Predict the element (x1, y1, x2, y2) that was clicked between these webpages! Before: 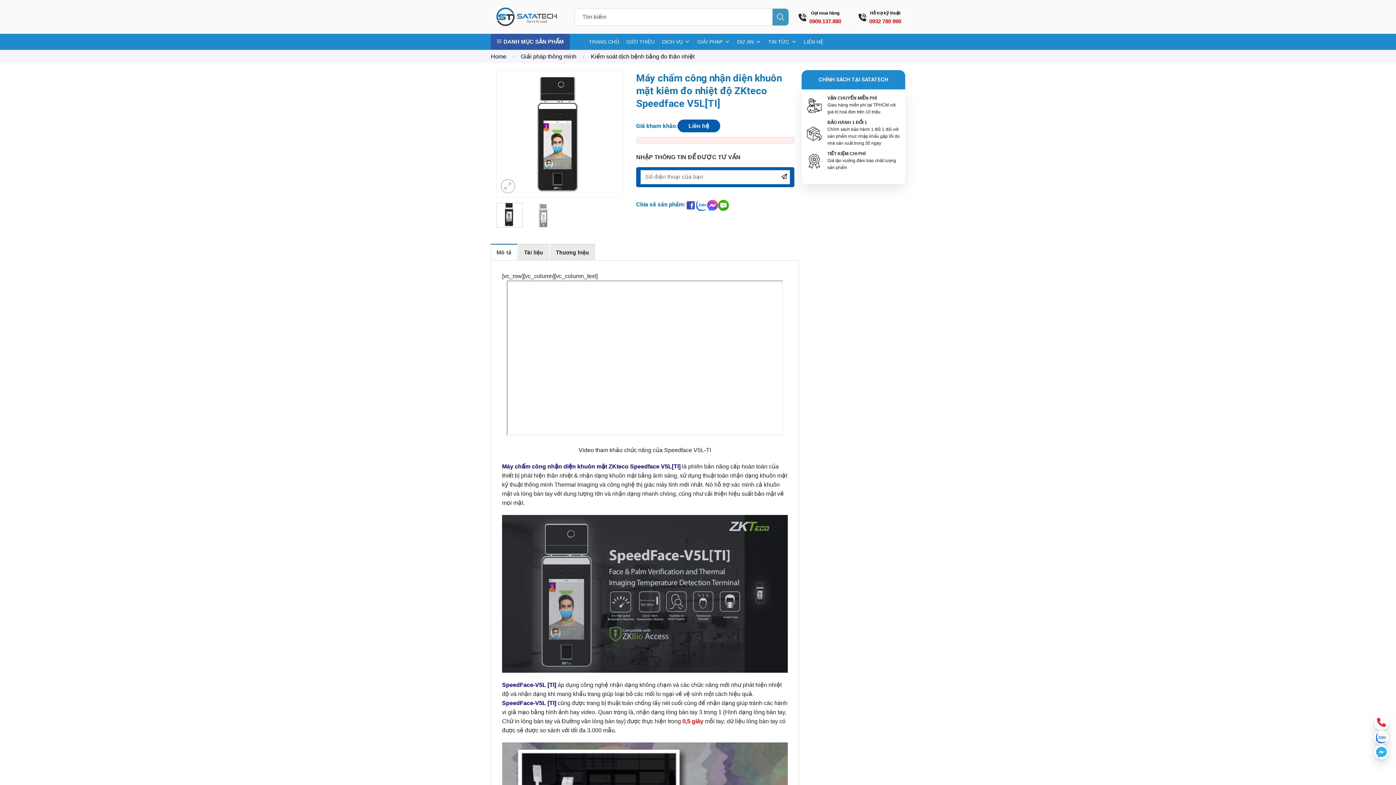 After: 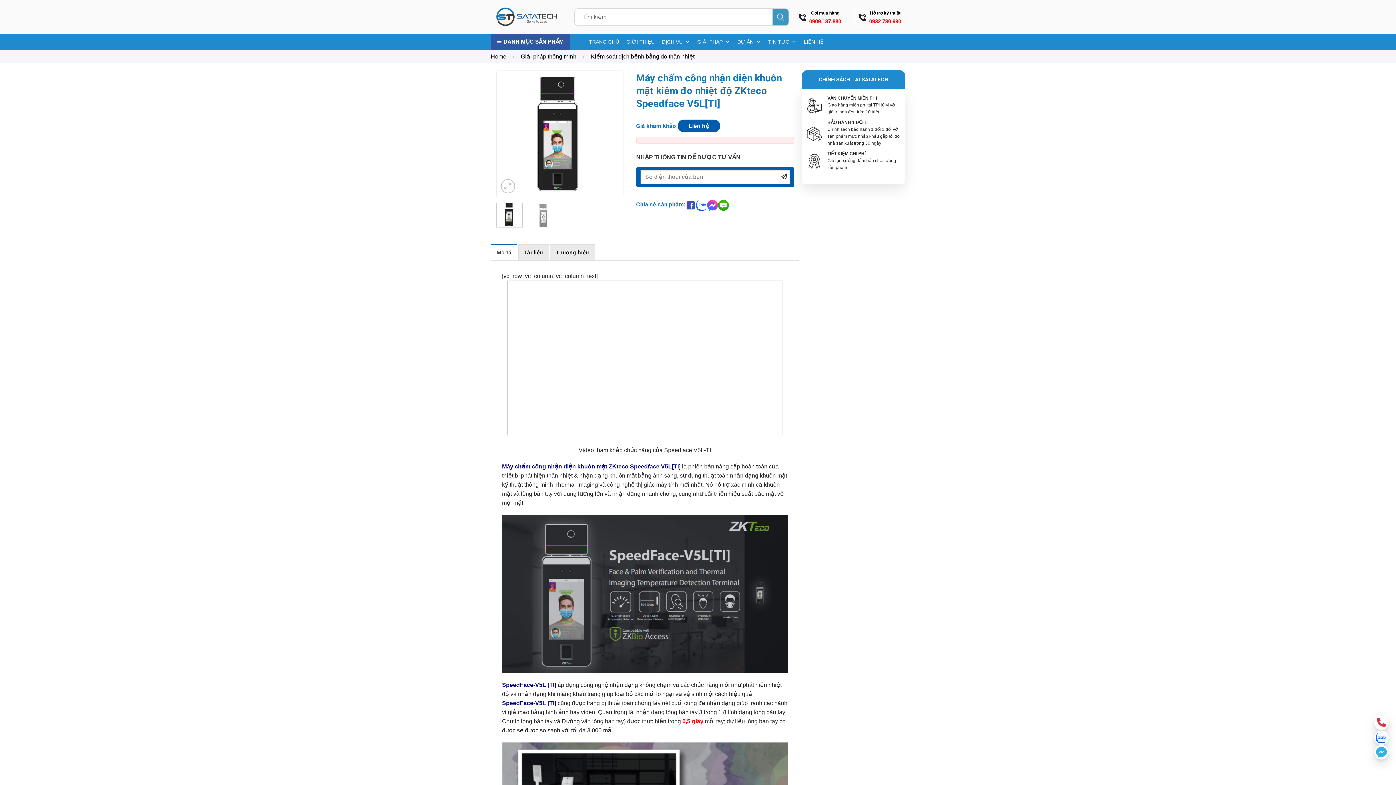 Action: bbox: (1374, 730, 1389, 745)